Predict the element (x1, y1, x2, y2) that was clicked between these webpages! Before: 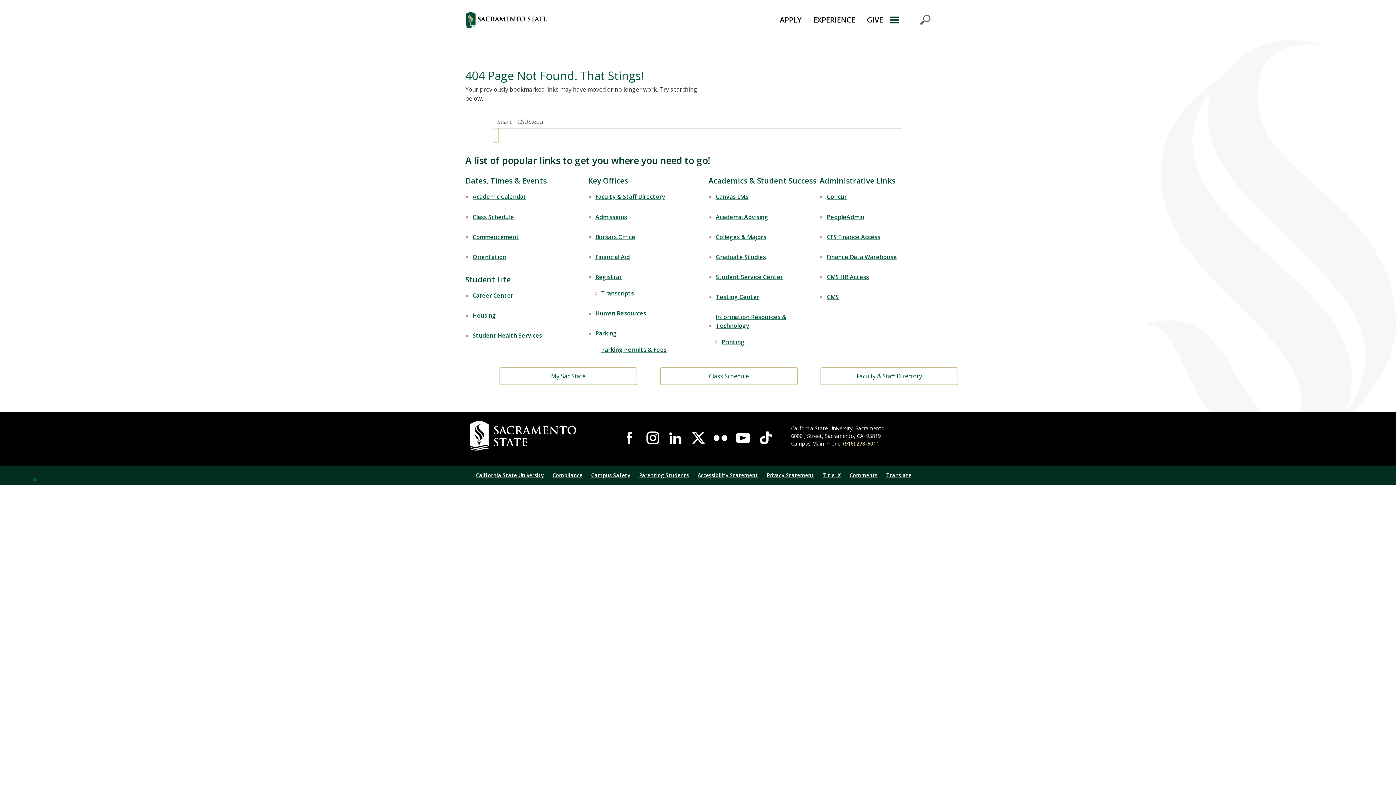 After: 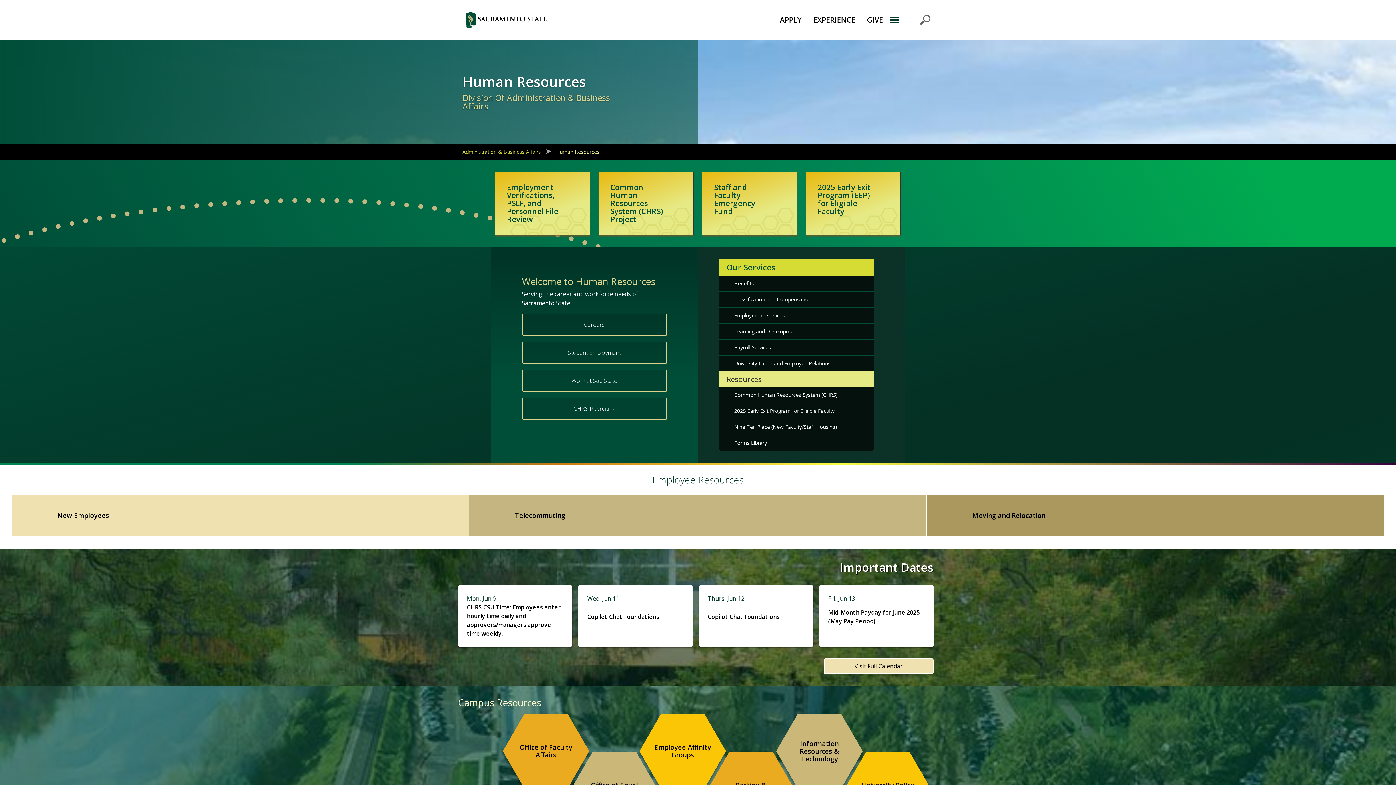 Action: label: Human Resources bbox: (595, 305, 646, 321)